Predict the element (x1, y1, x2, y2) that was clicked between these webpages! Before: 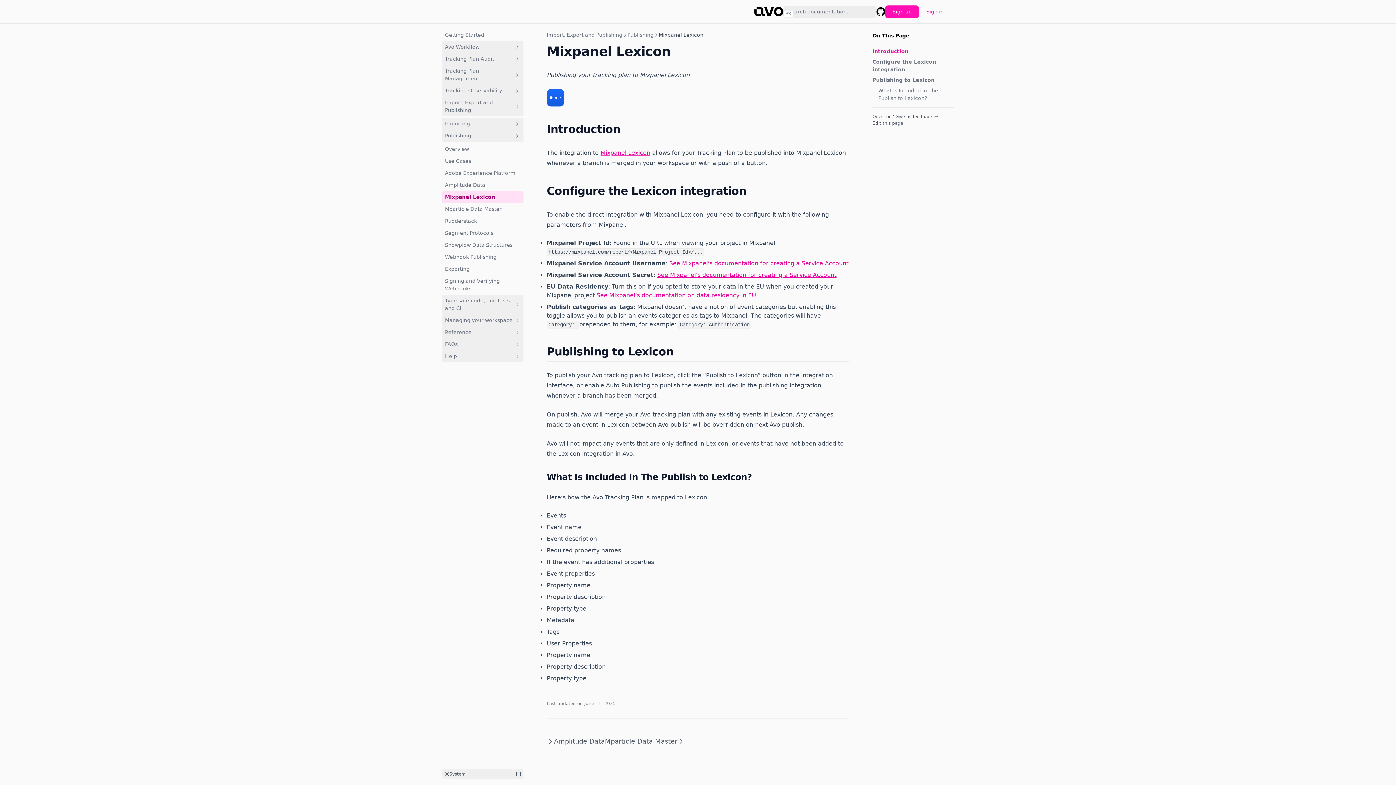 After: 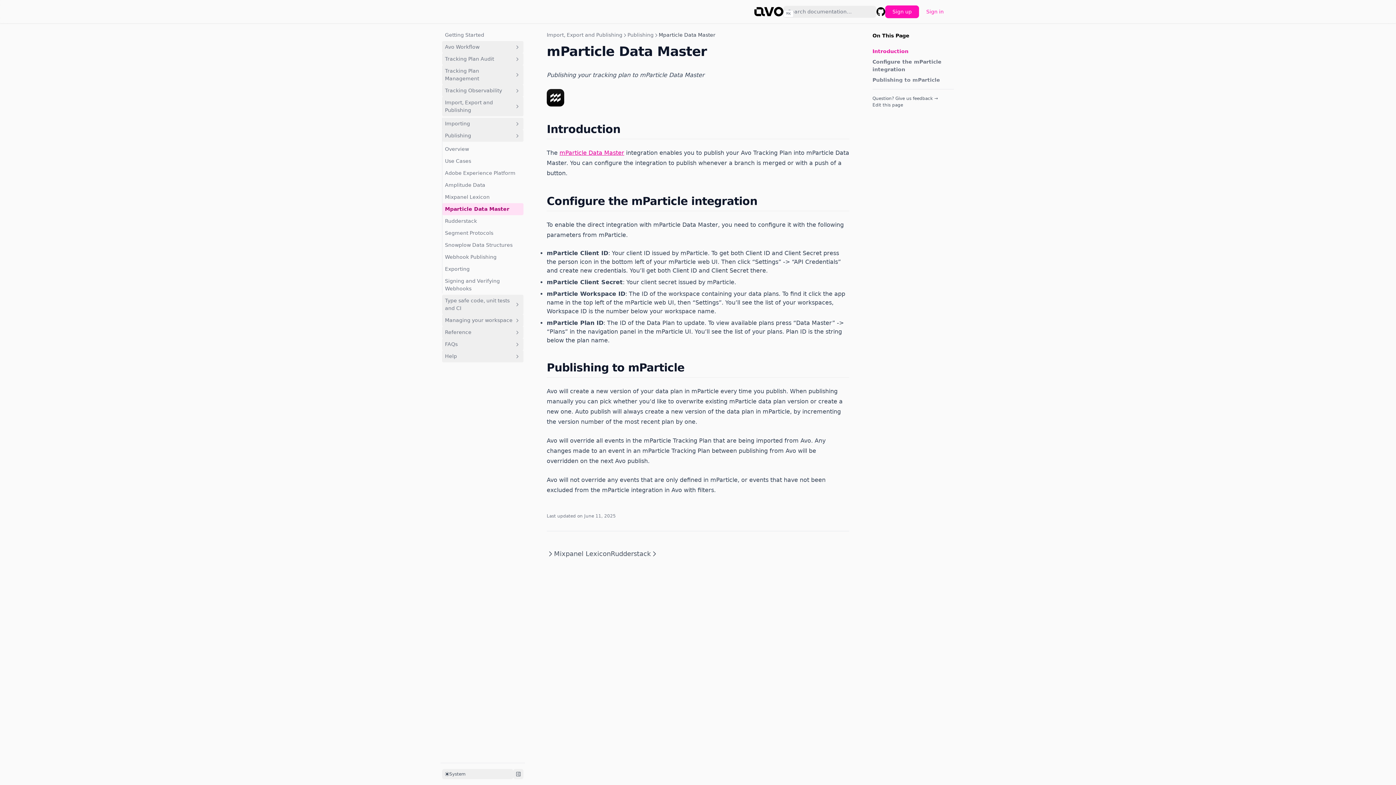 Action: label: Mparticle Data Master bbox: (605, 730, 684, 752)